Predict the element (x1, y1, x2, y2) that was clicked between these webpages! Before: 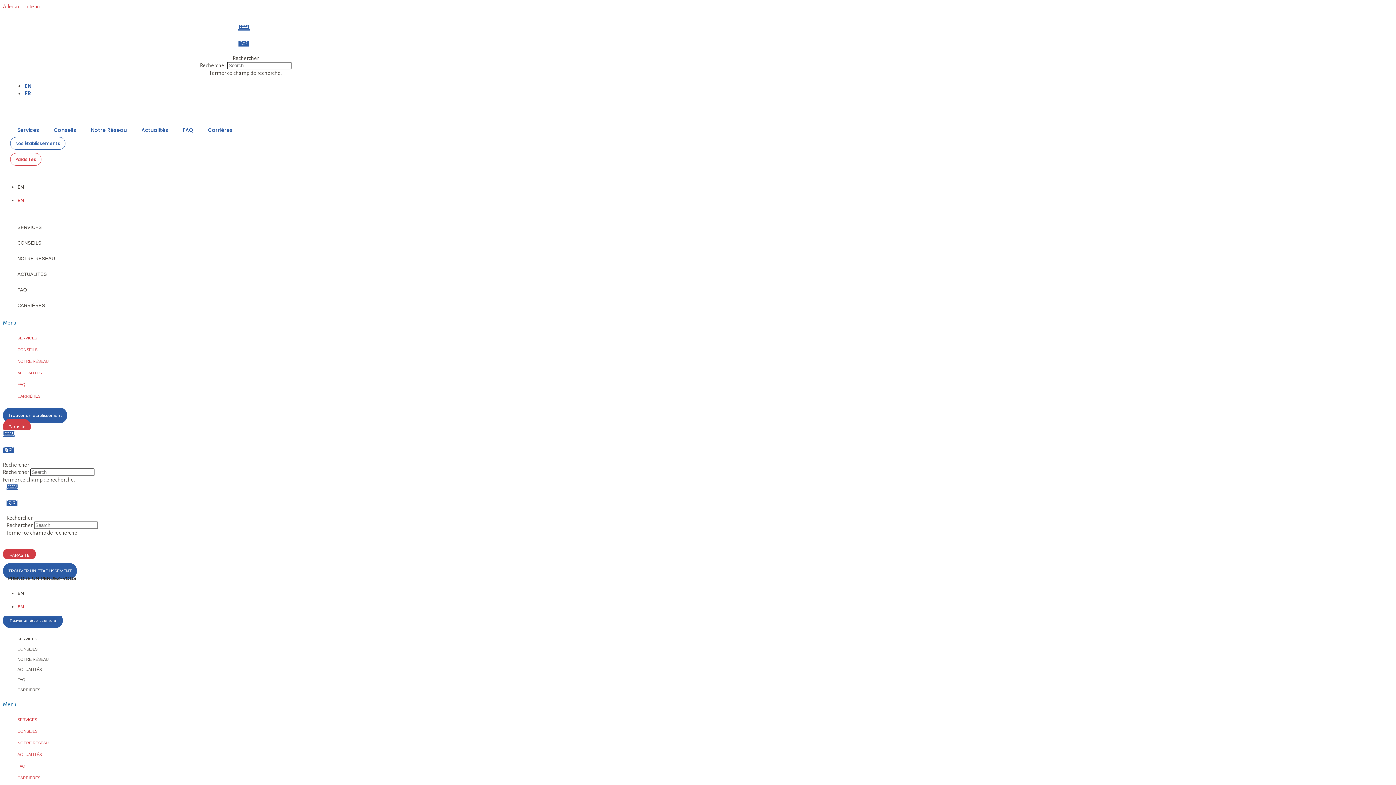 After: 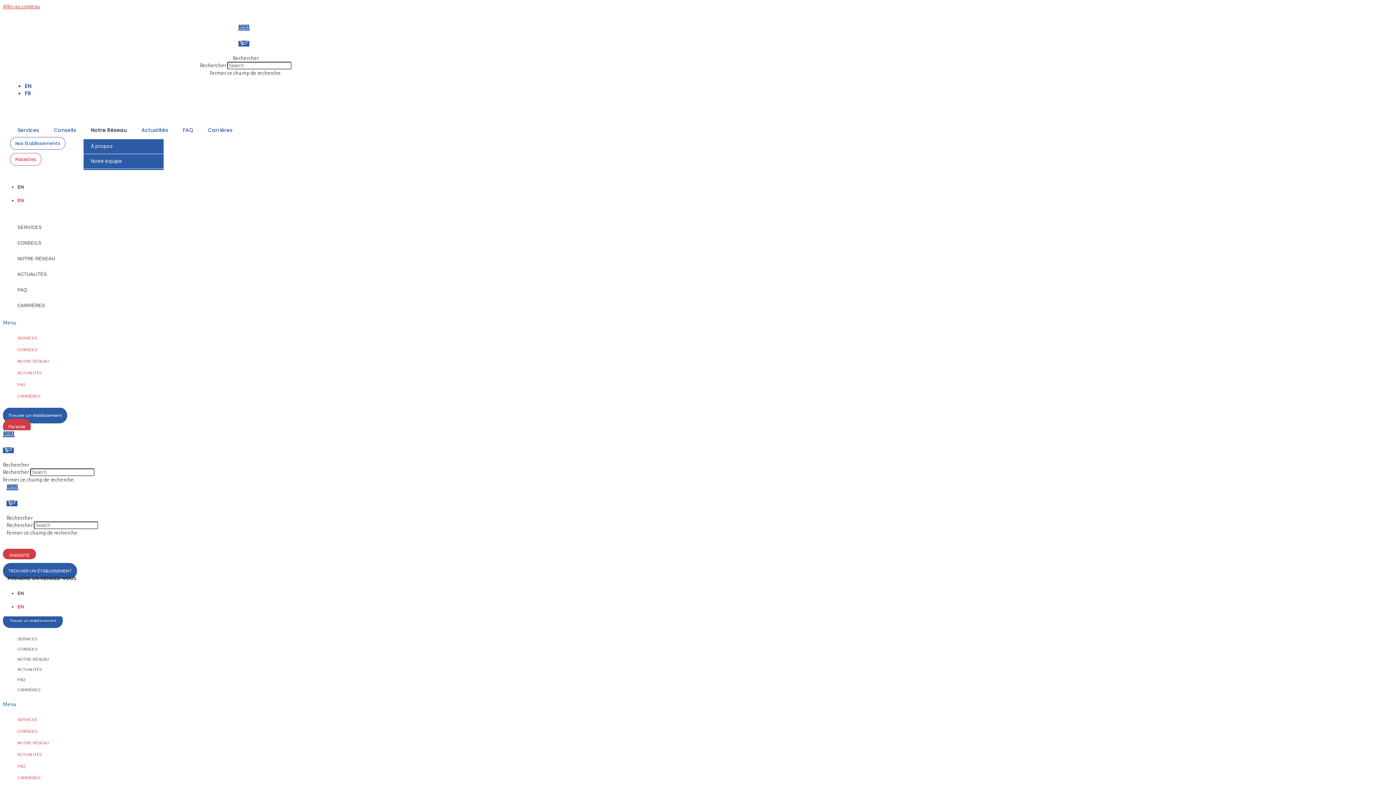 Action: label: Notre Réseau bbox: (83, 121, 134, 139)